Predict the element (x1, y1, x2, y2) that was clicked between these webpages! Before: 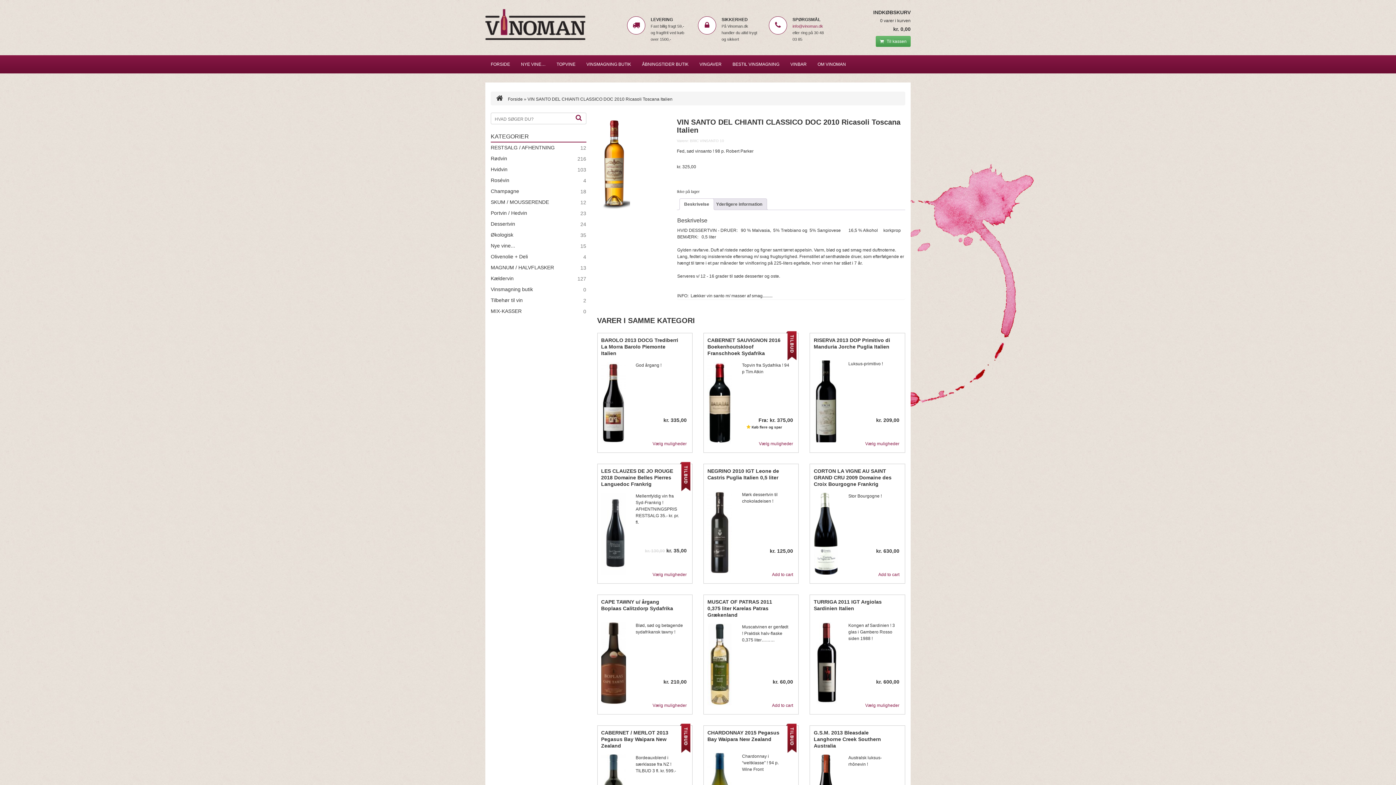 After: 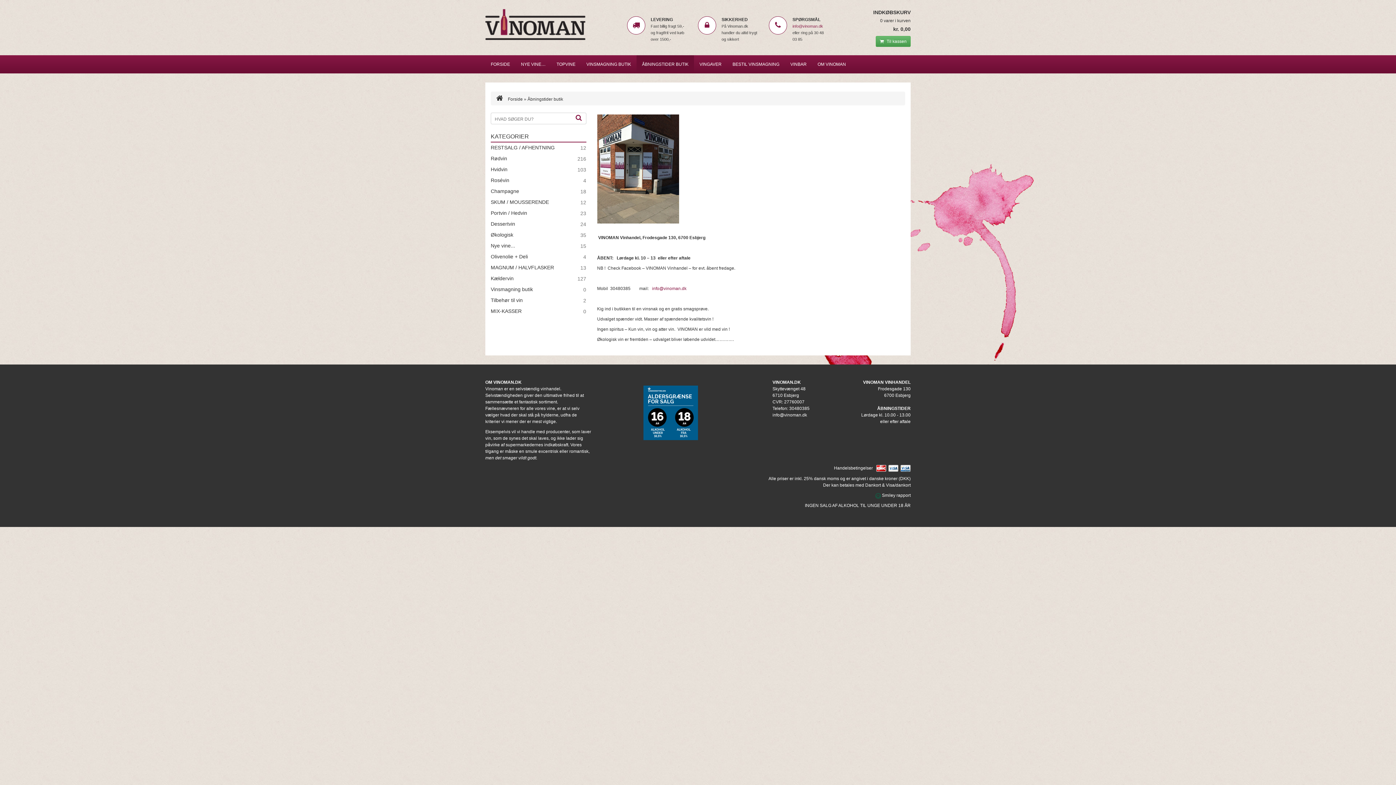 Action: label: ÅBNINGSTIDER BUTIK bbox: (636, 55, 694, 73)